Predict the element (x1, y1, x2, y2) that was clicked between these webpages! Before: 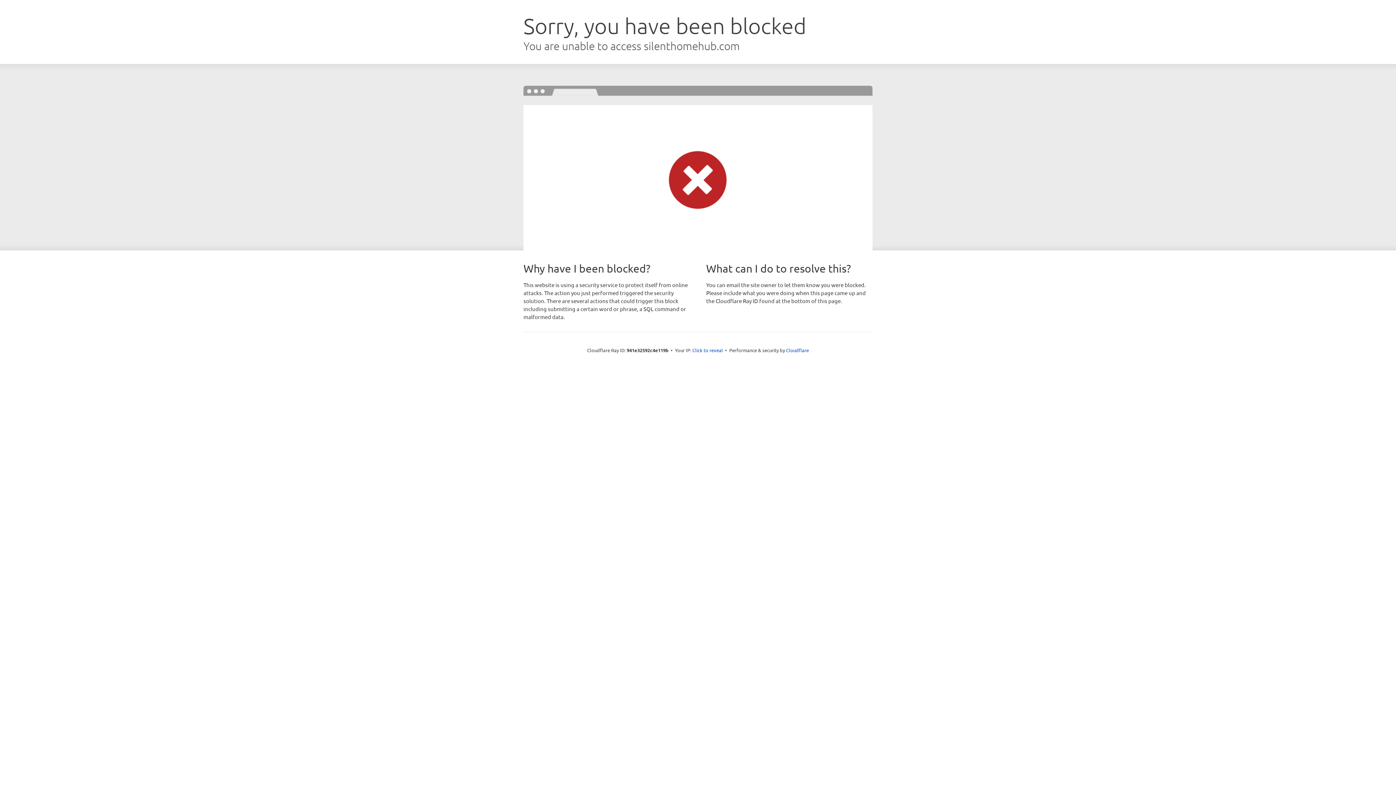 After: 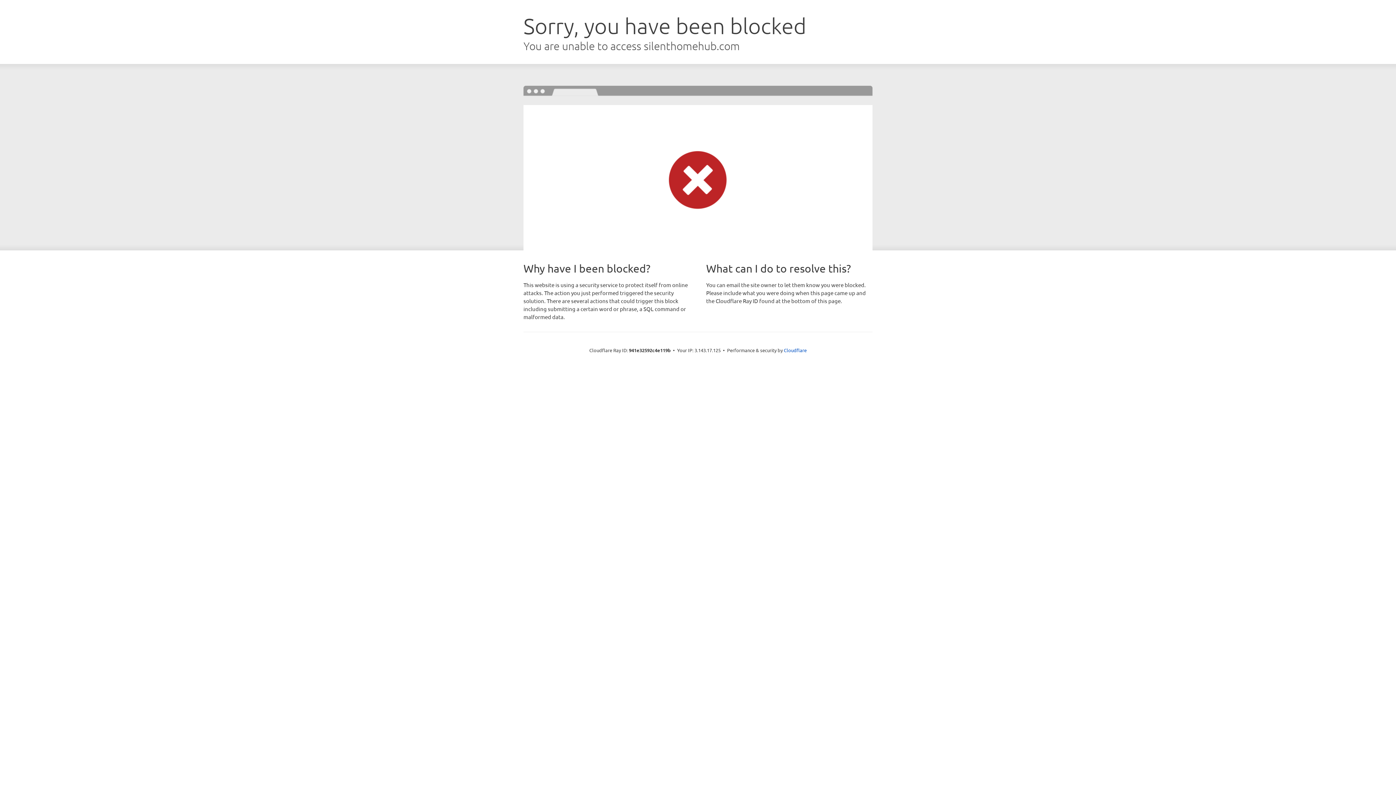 Action: bbox: (692, 346, 723, 353) label: Click to reveal